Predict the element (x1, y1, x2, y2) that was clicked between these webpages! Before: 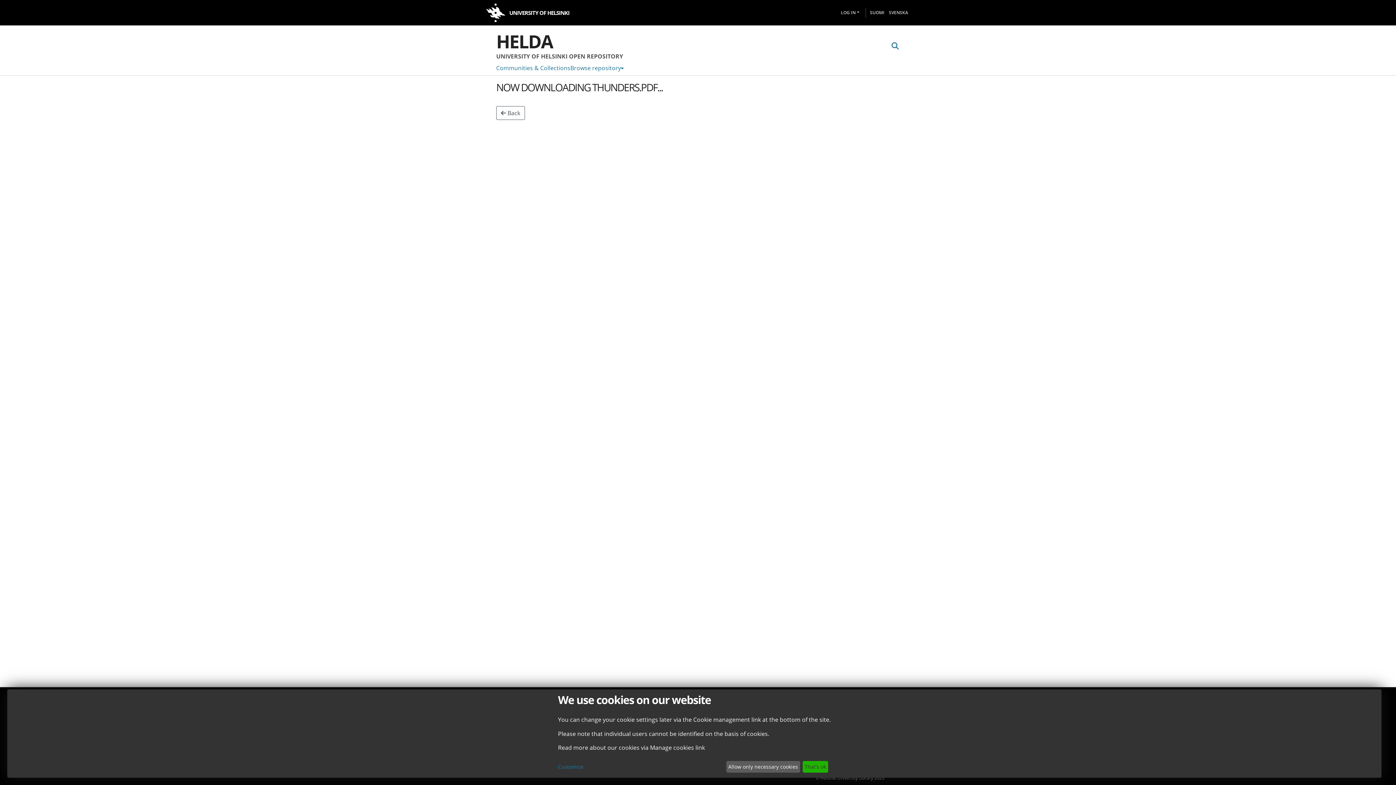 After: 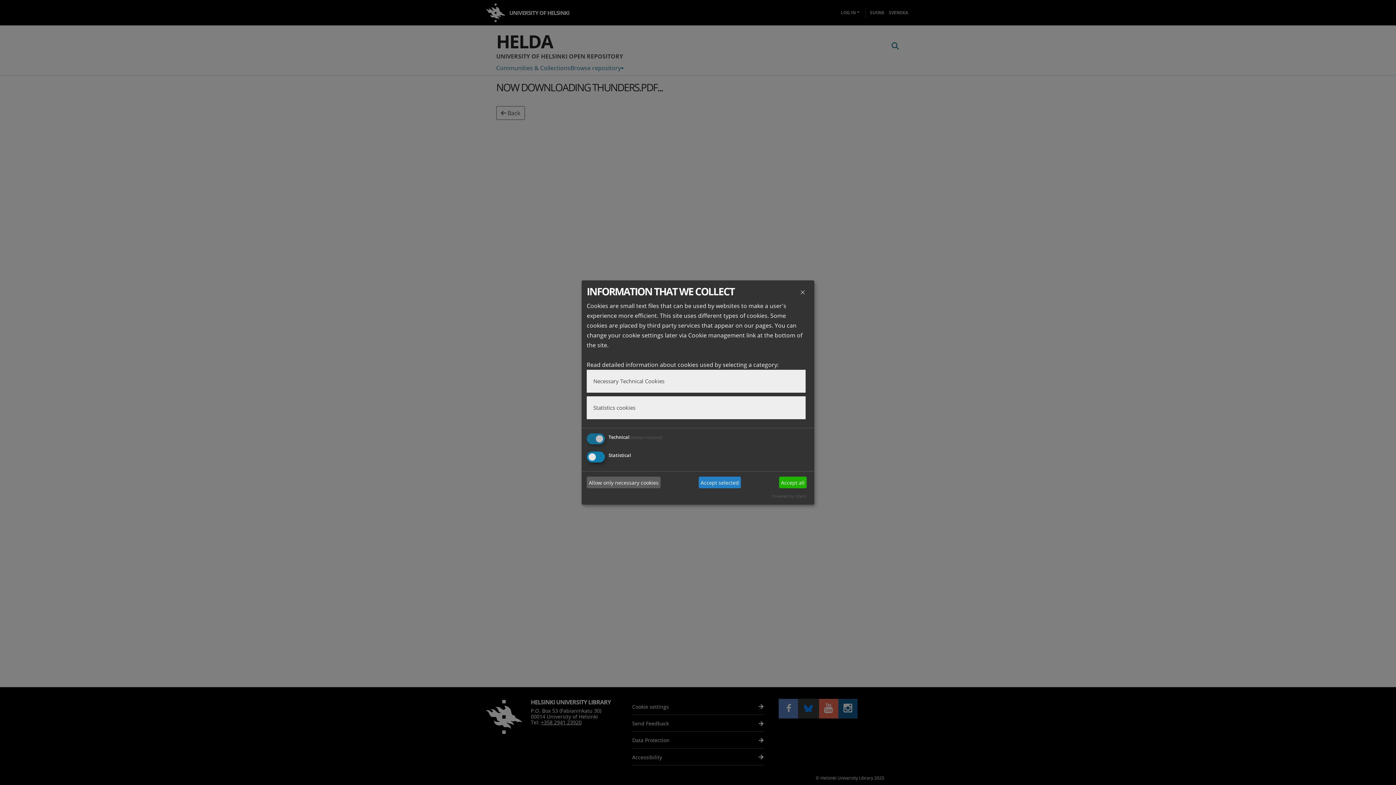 Action: bbox: (558, 763, 723, 771) label: Customize